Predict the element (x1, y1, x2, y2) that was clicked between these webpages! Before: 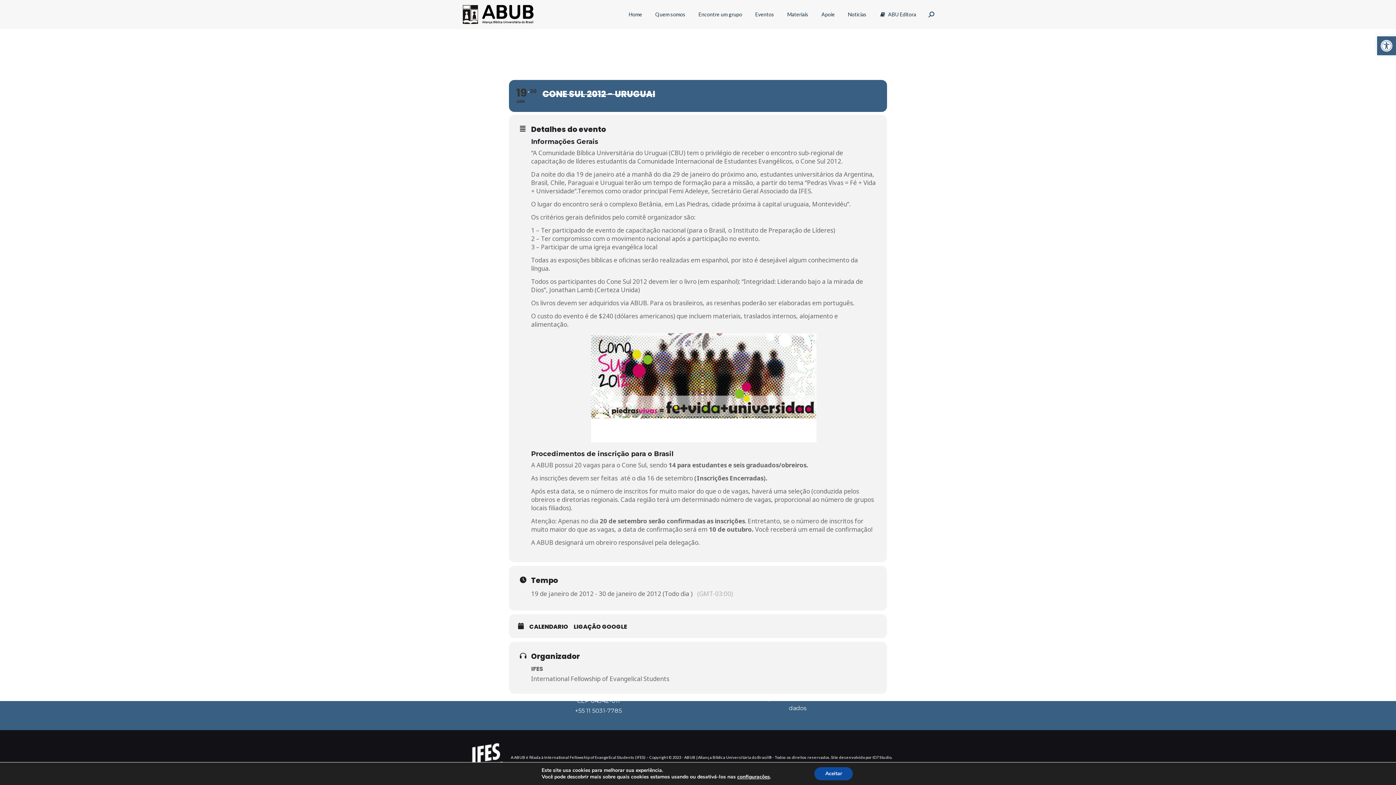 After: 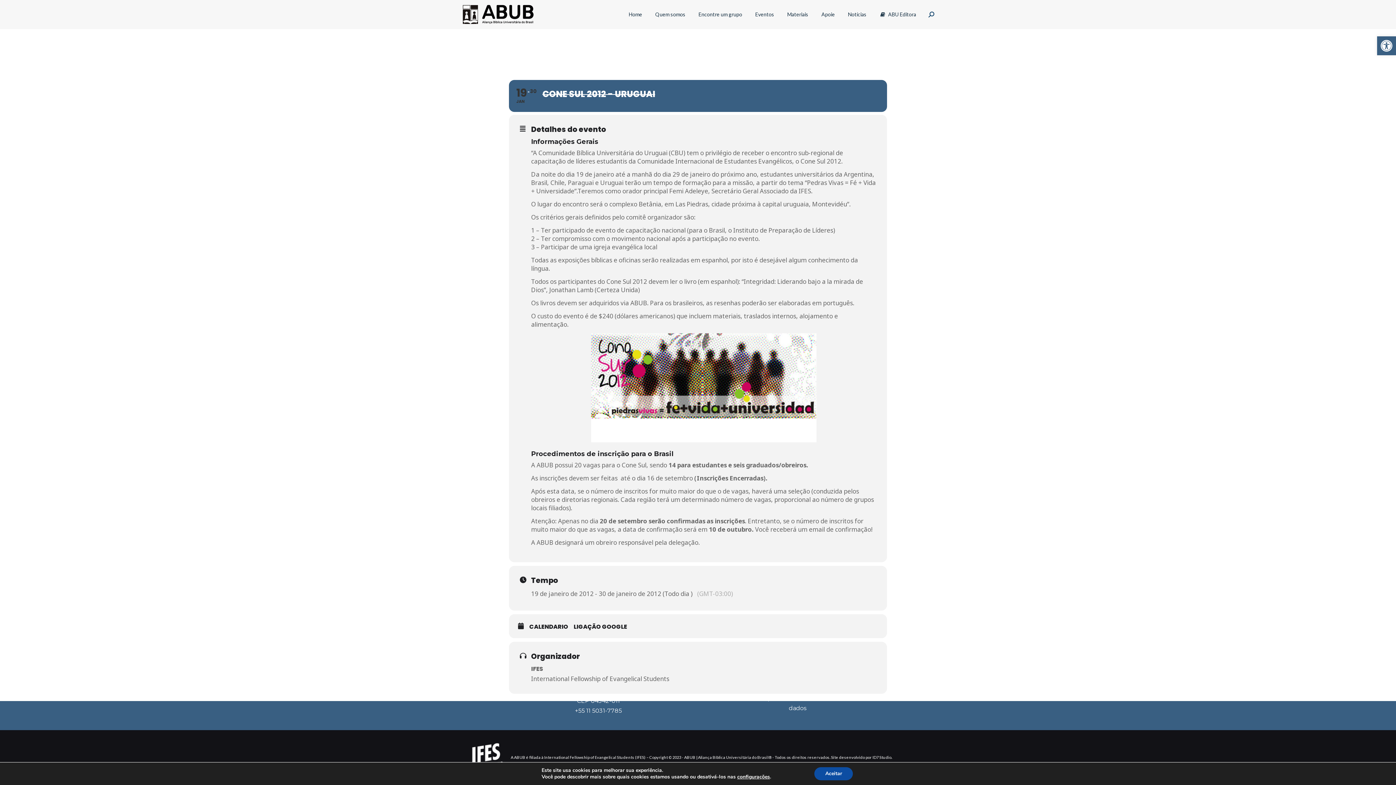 Action: bbox: (872, 755, 891, 760) label: ID7 Studio